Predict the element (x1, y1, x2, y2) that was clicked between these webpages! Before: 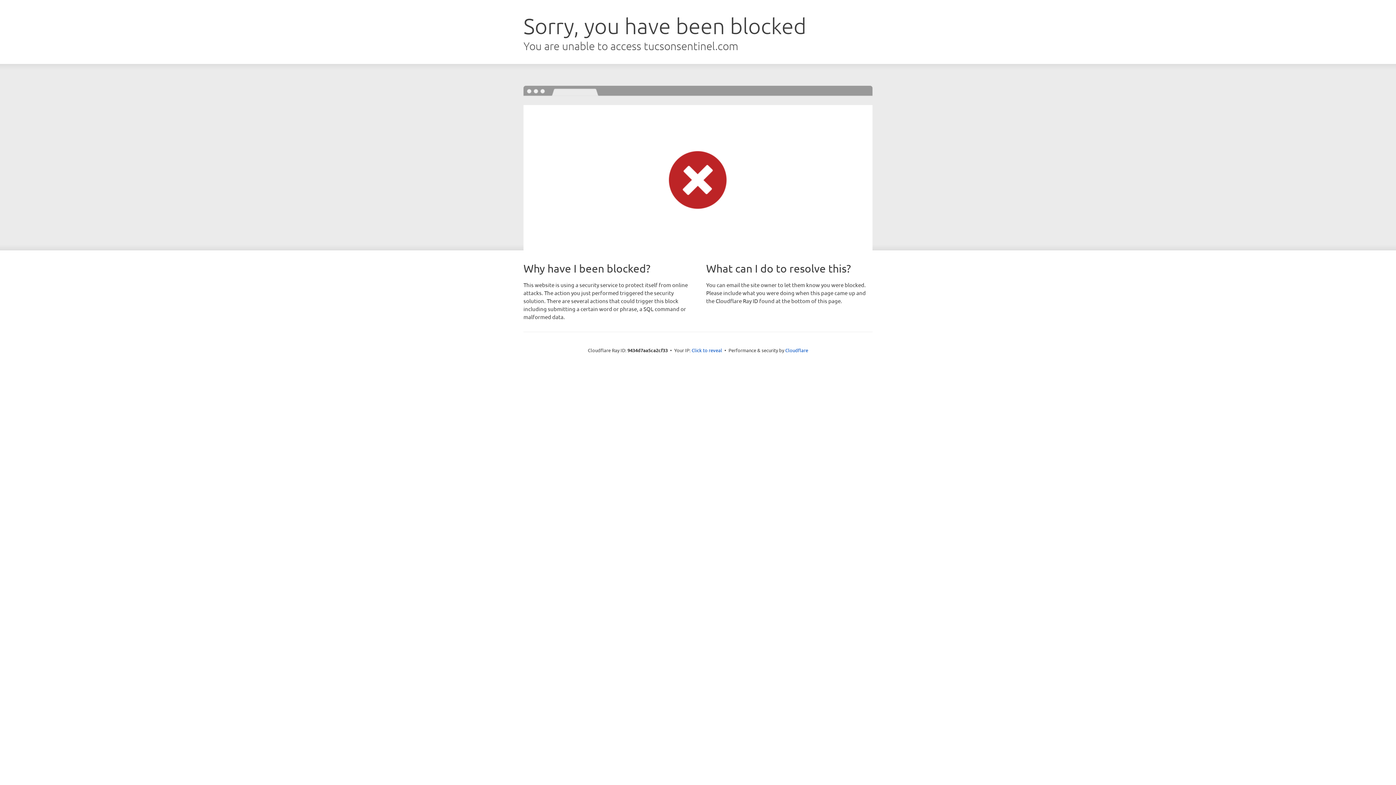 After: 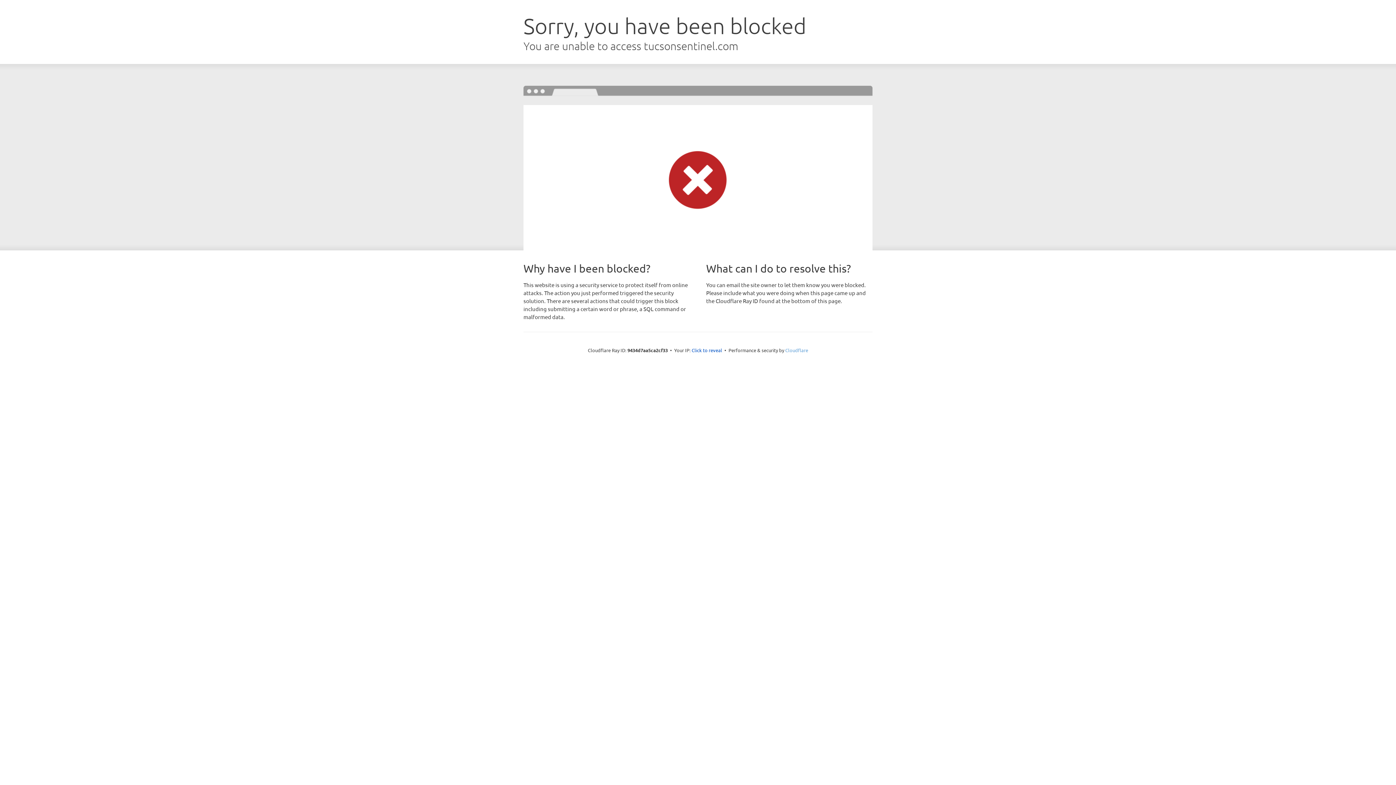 Action: label: Cloudflare bbox: (785, 347, 808, 353)